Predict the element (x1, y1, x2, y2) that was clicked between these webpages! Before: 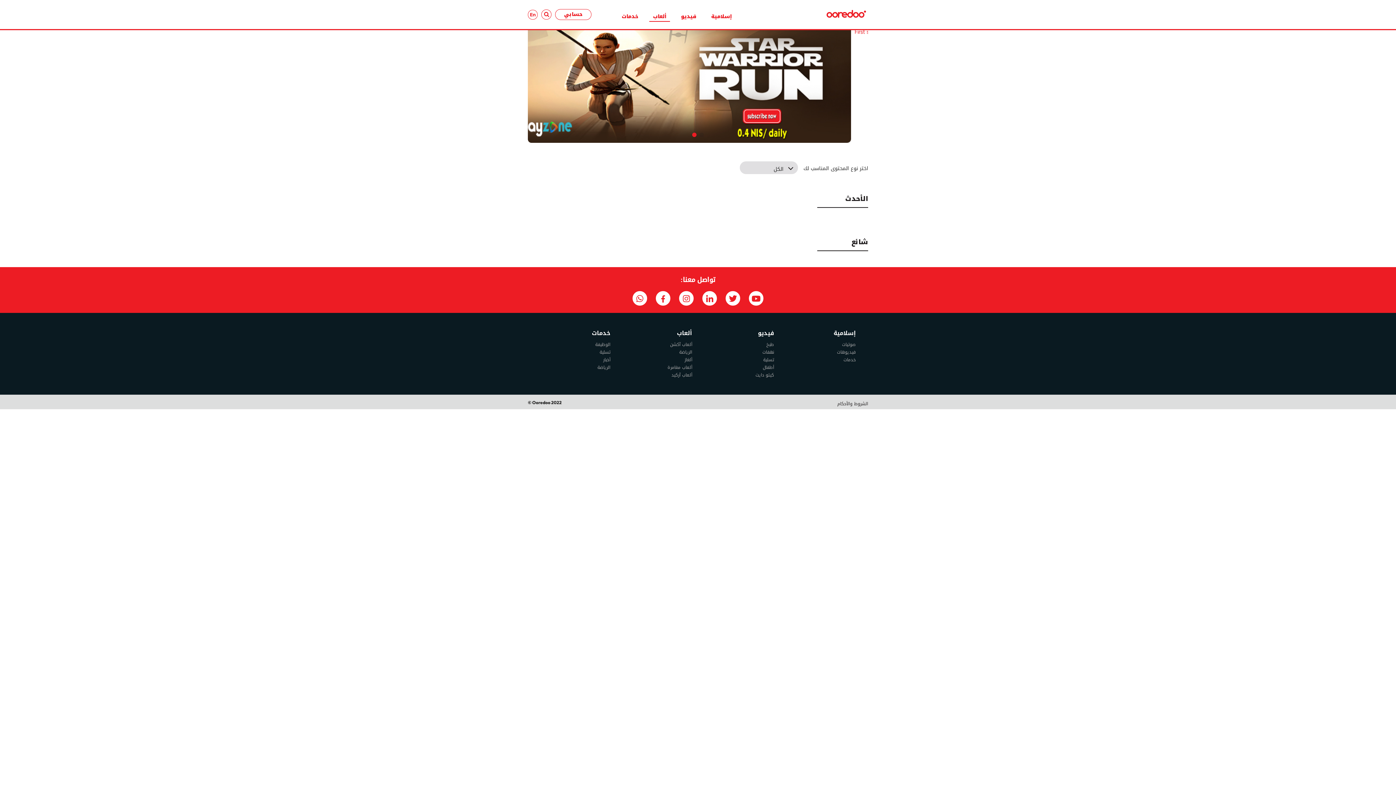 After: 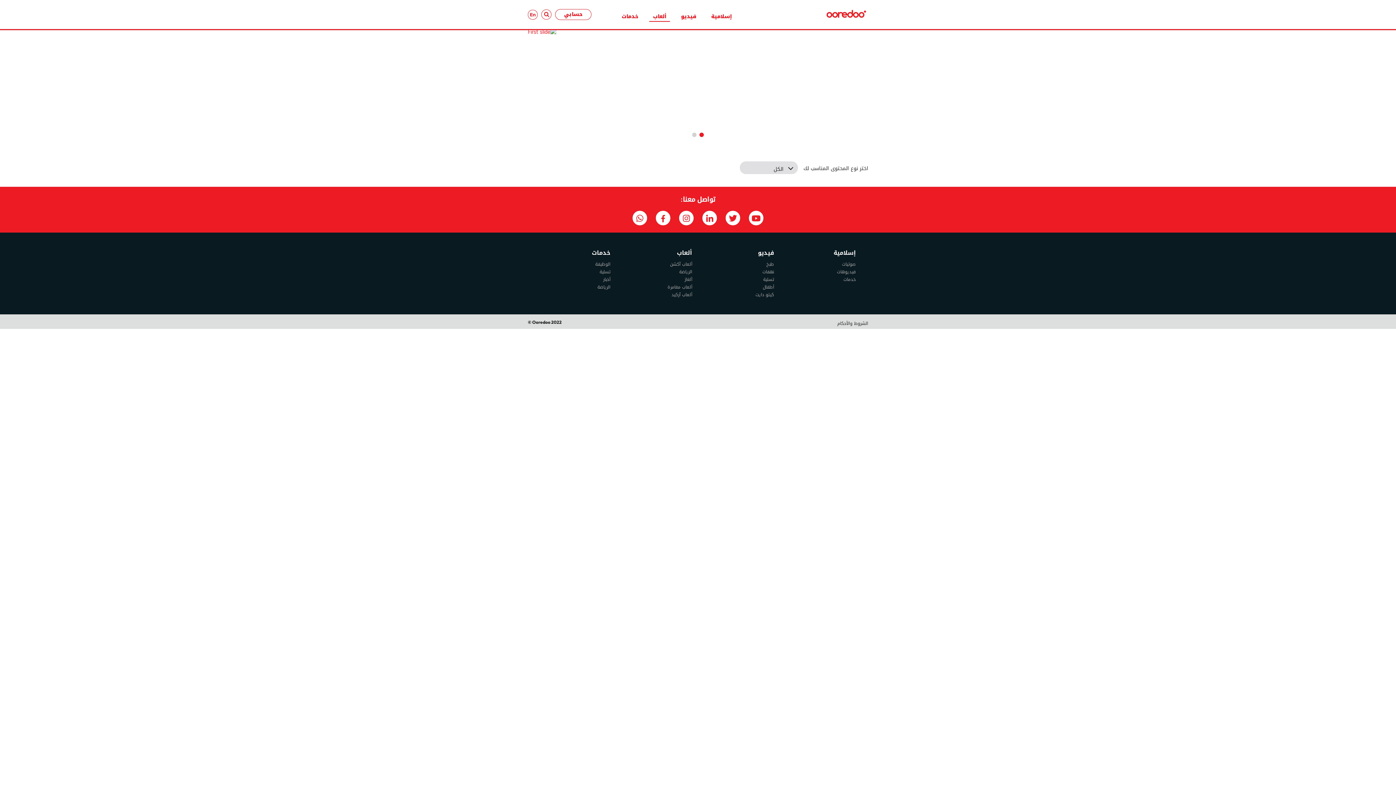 Action: bbox: (632, 334, 647, 348)